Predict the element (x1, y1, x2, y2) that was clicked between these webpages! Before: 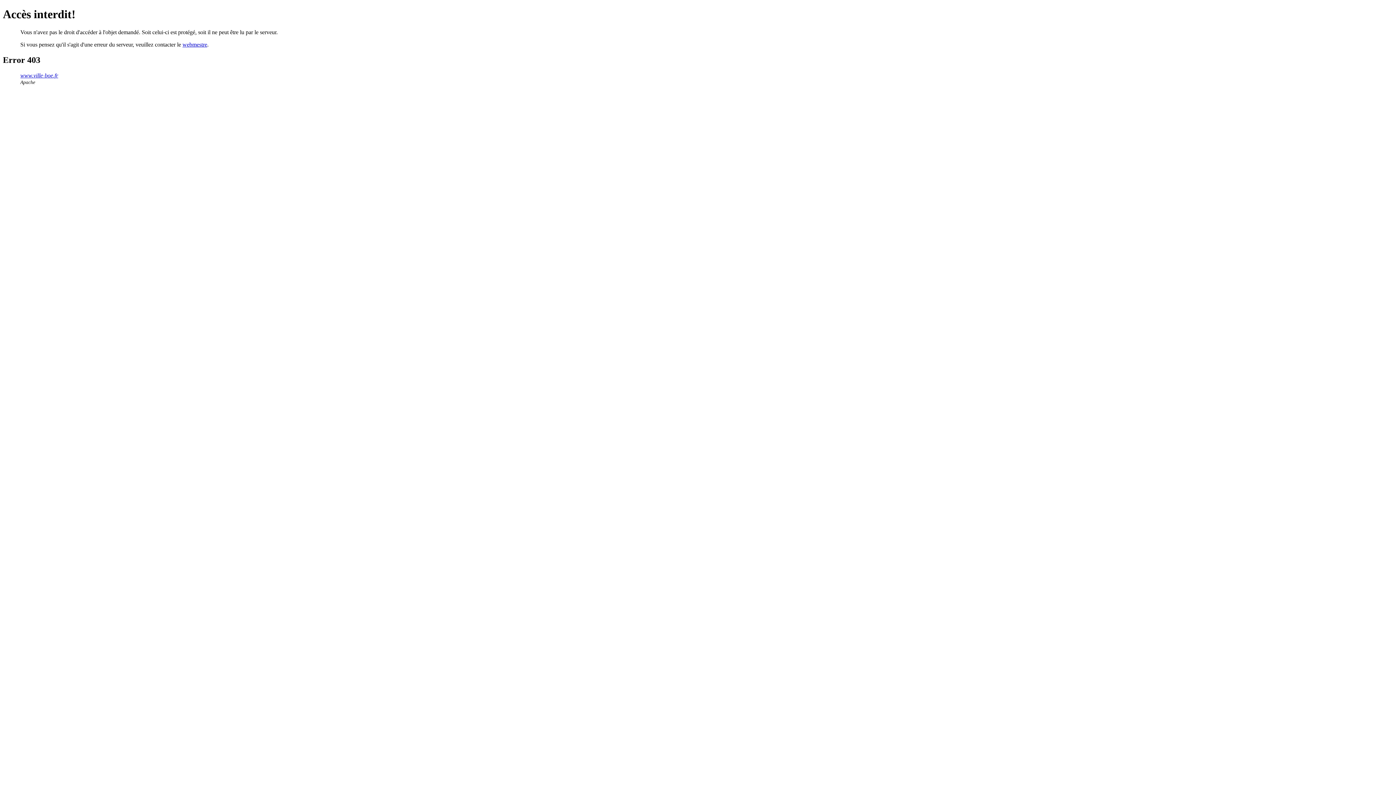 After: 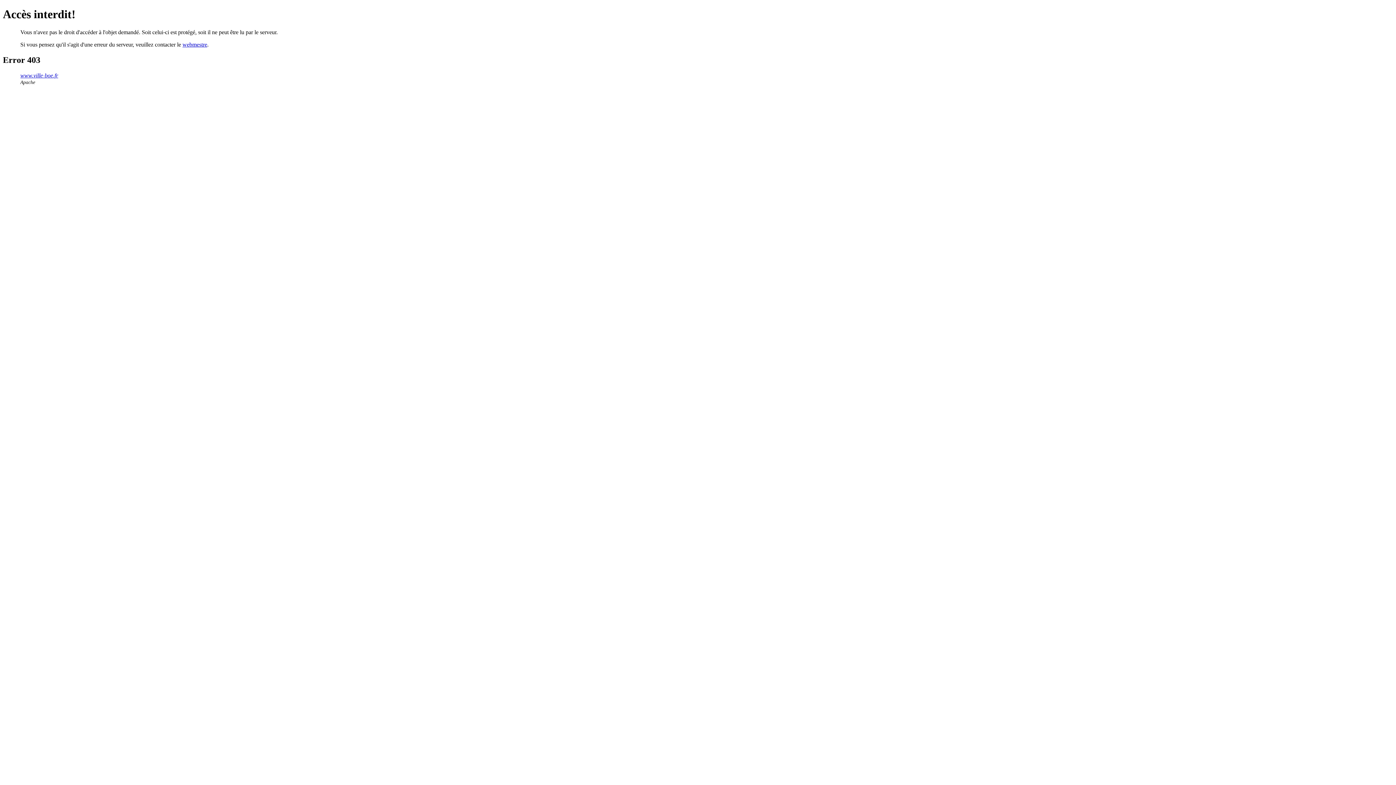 Action: label: webmestre bbox: (182, 41, 207, 47)